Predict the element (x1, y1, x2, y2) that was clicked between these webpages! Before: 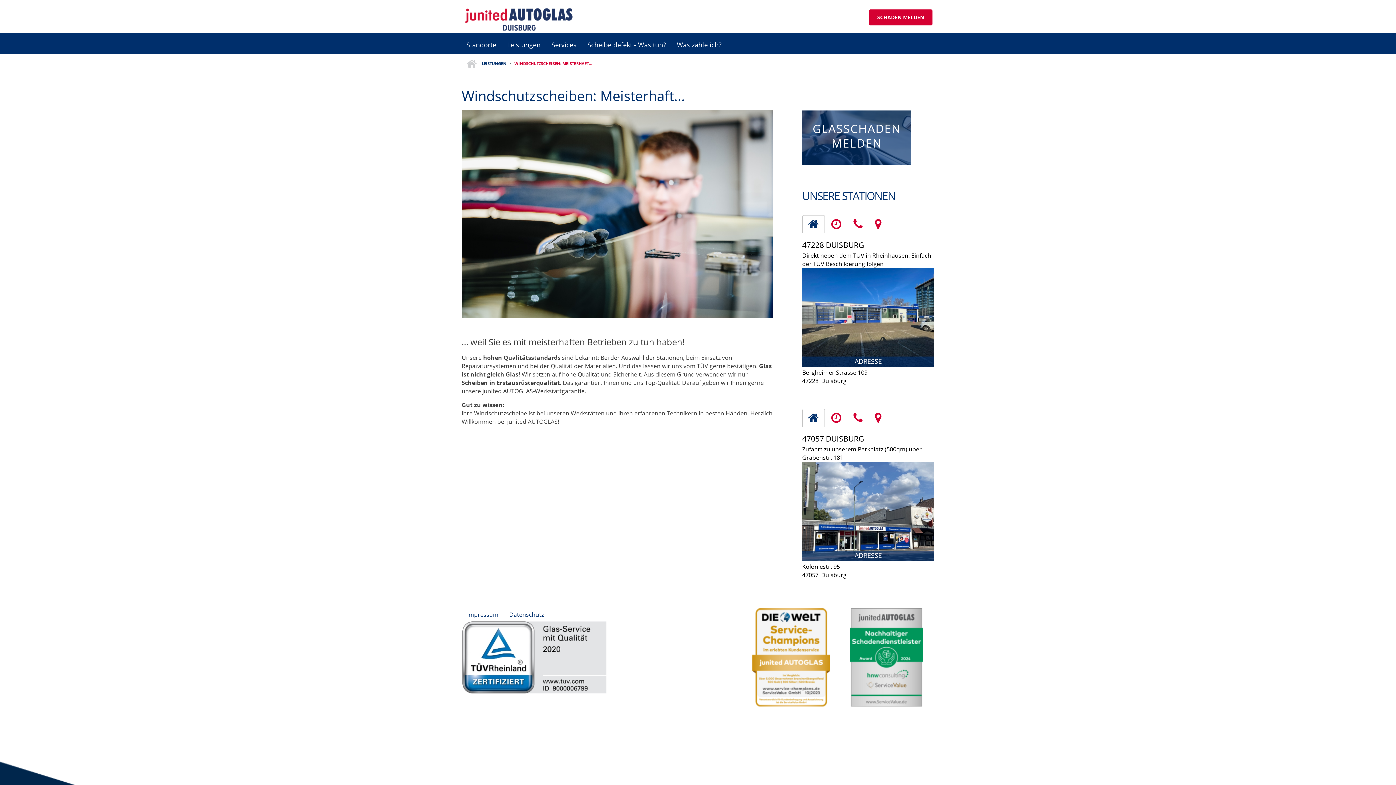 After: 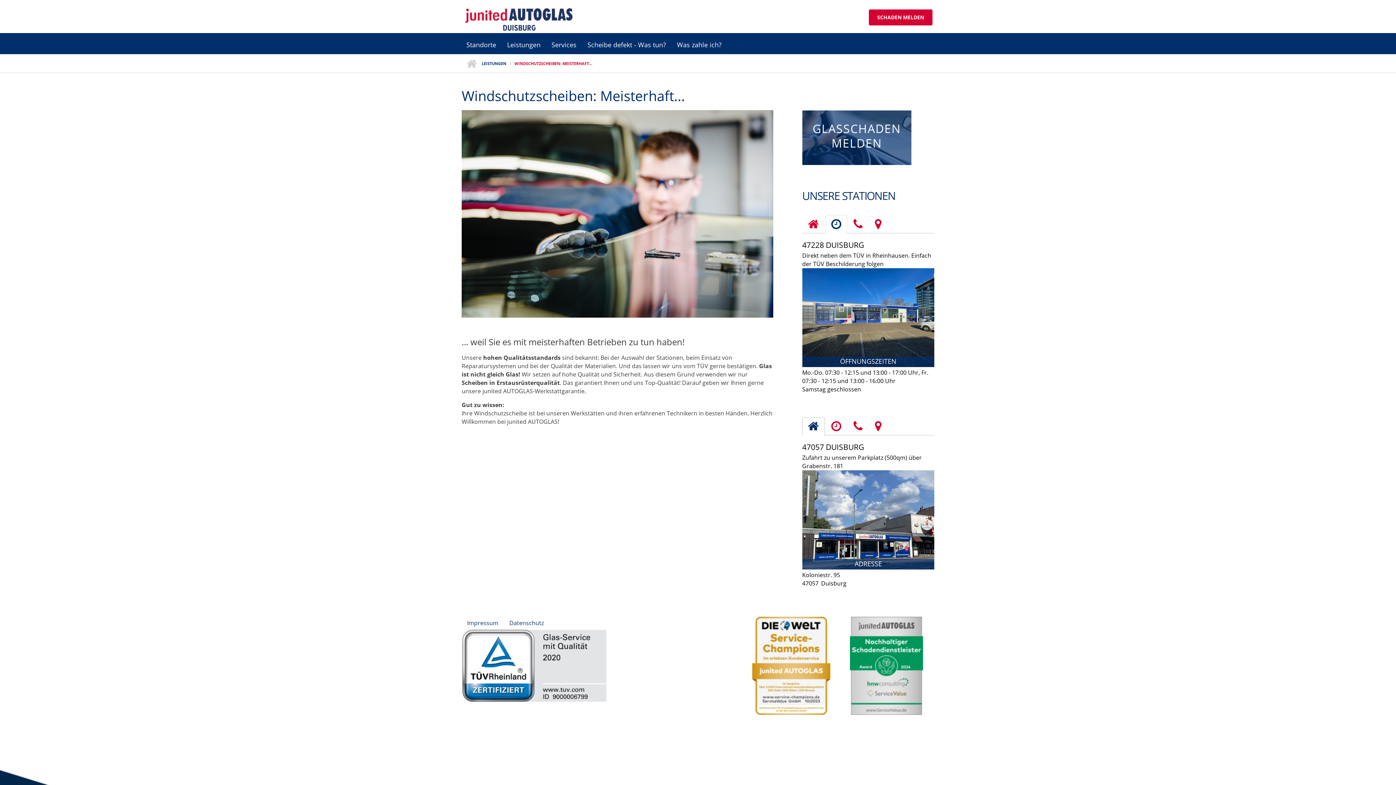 Action: bbox: (825, 215, 847, 233)